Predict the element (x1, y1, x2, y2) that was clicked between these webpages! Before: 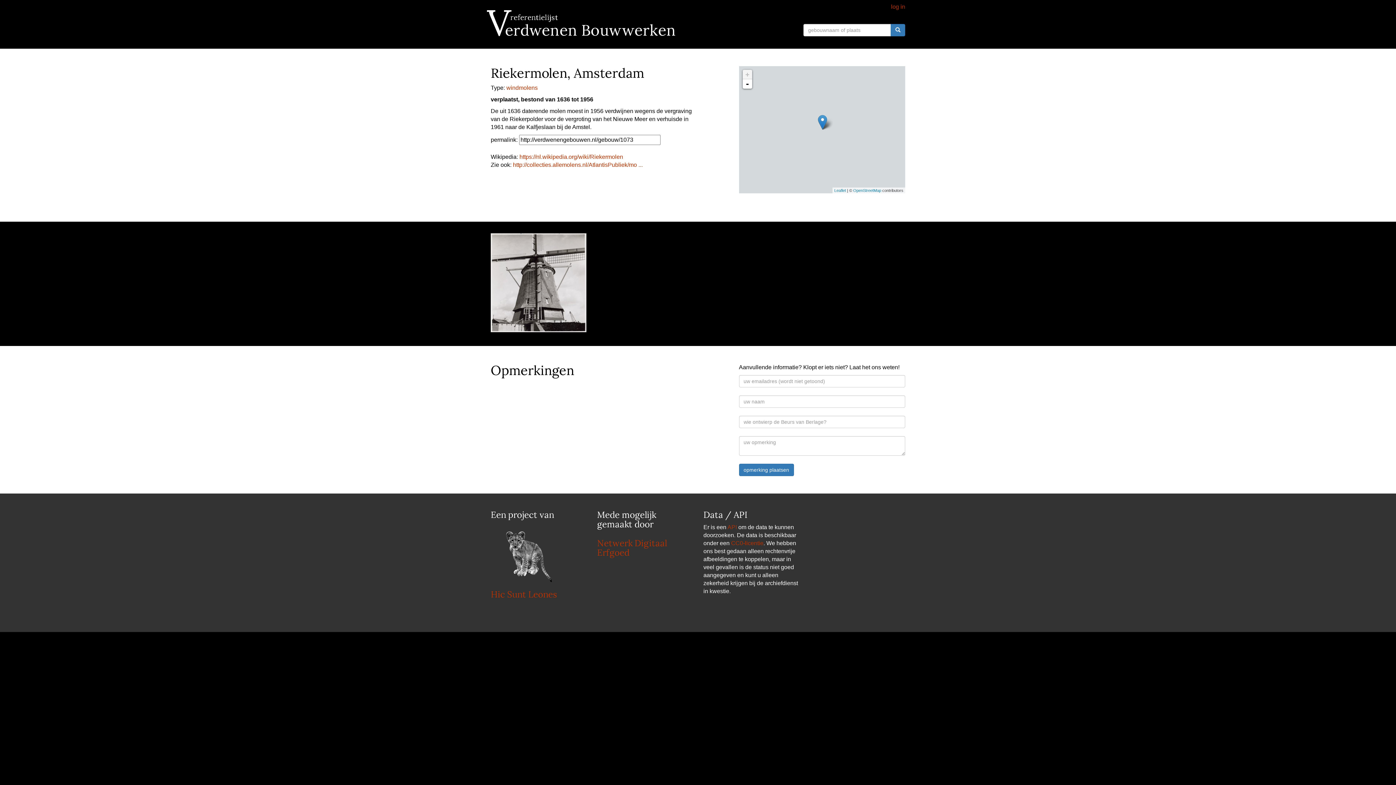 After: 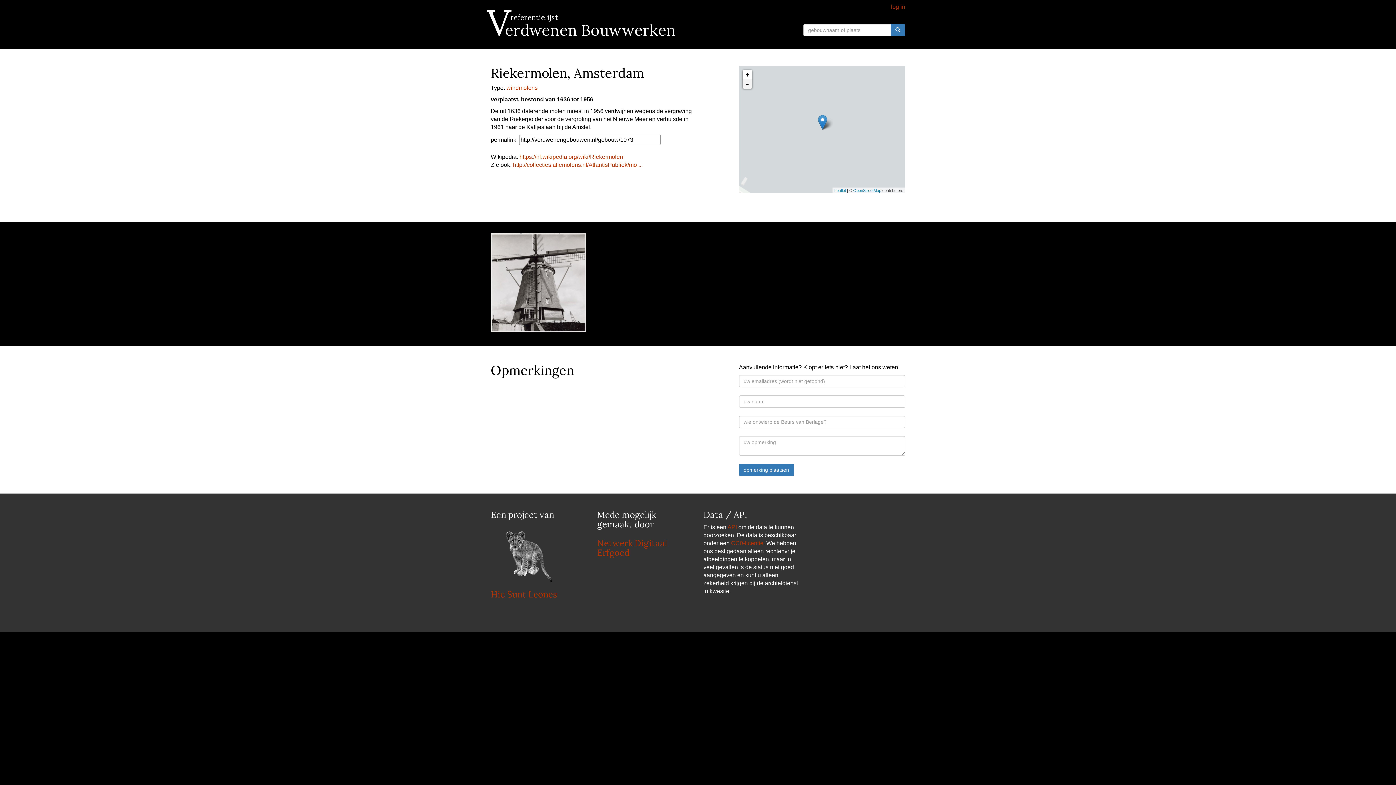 Action: bbox: (742, 79, 752, 88) label: -